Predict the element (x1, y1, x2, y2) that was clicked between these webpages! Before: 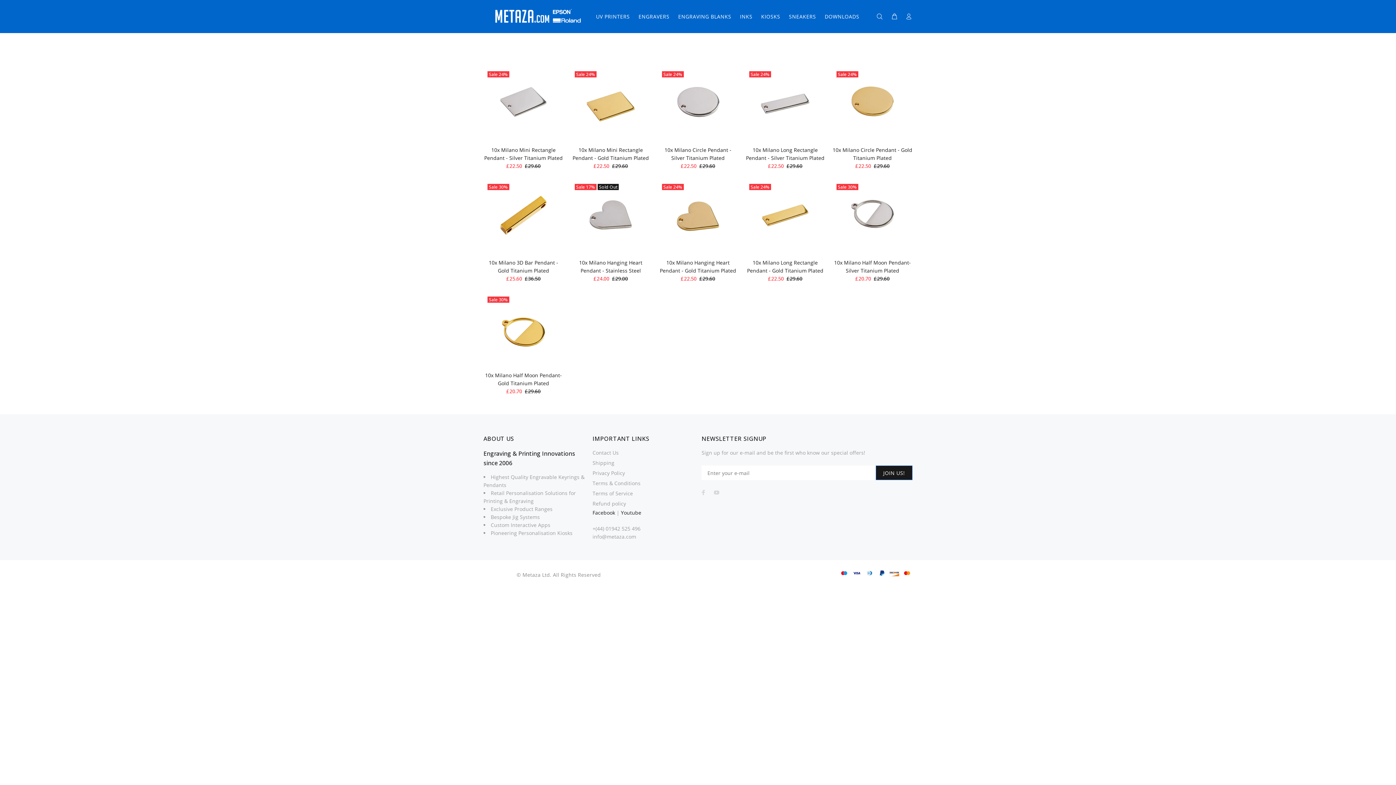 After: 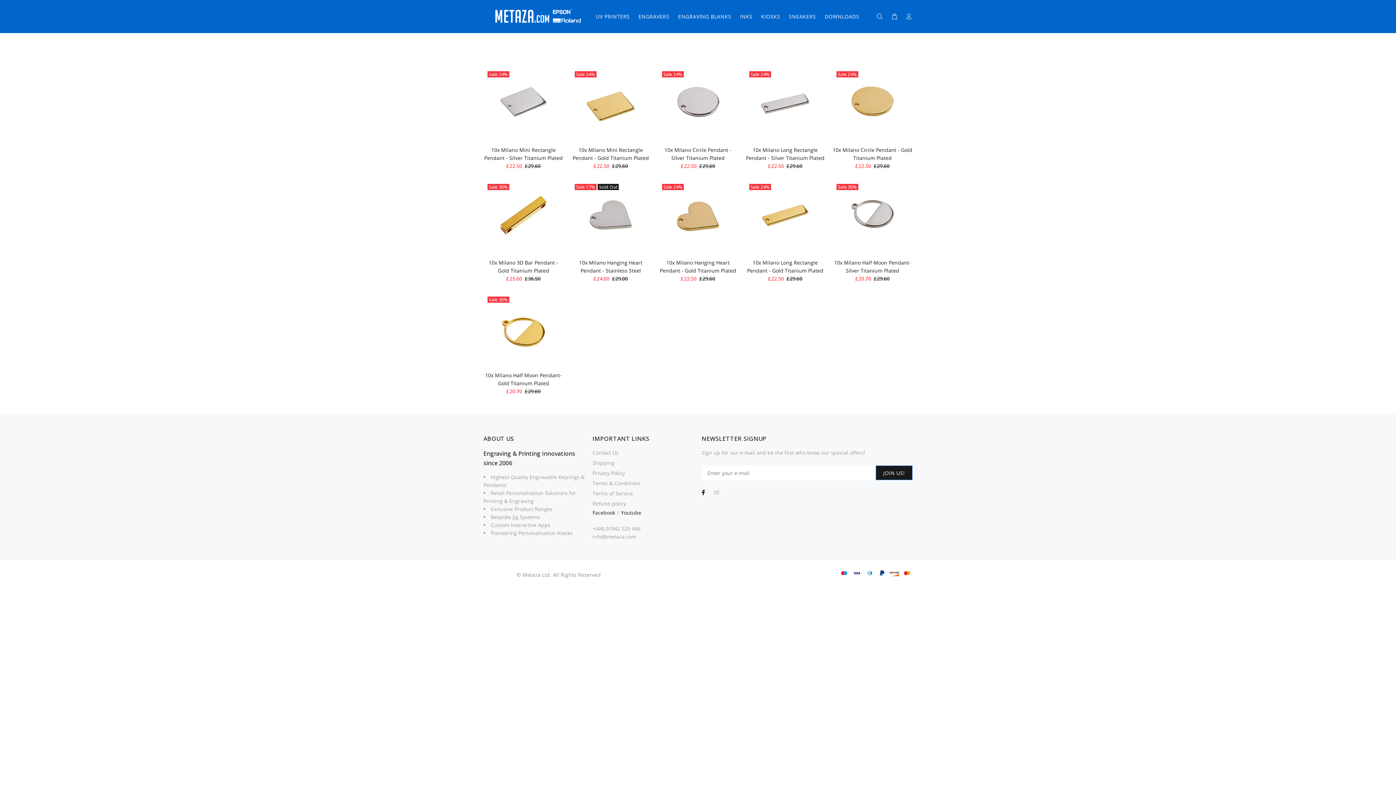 Action: bbox: (698, 487, 708, 497)